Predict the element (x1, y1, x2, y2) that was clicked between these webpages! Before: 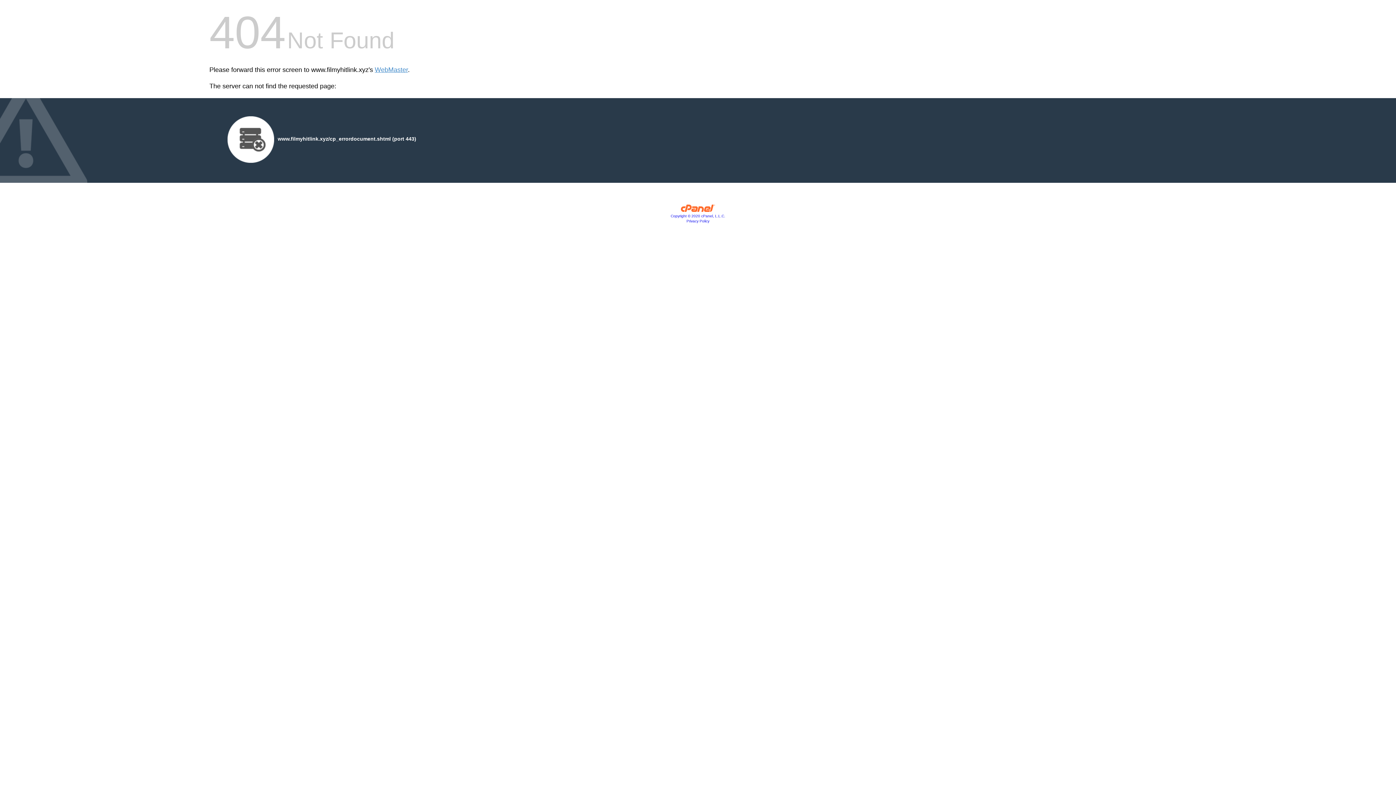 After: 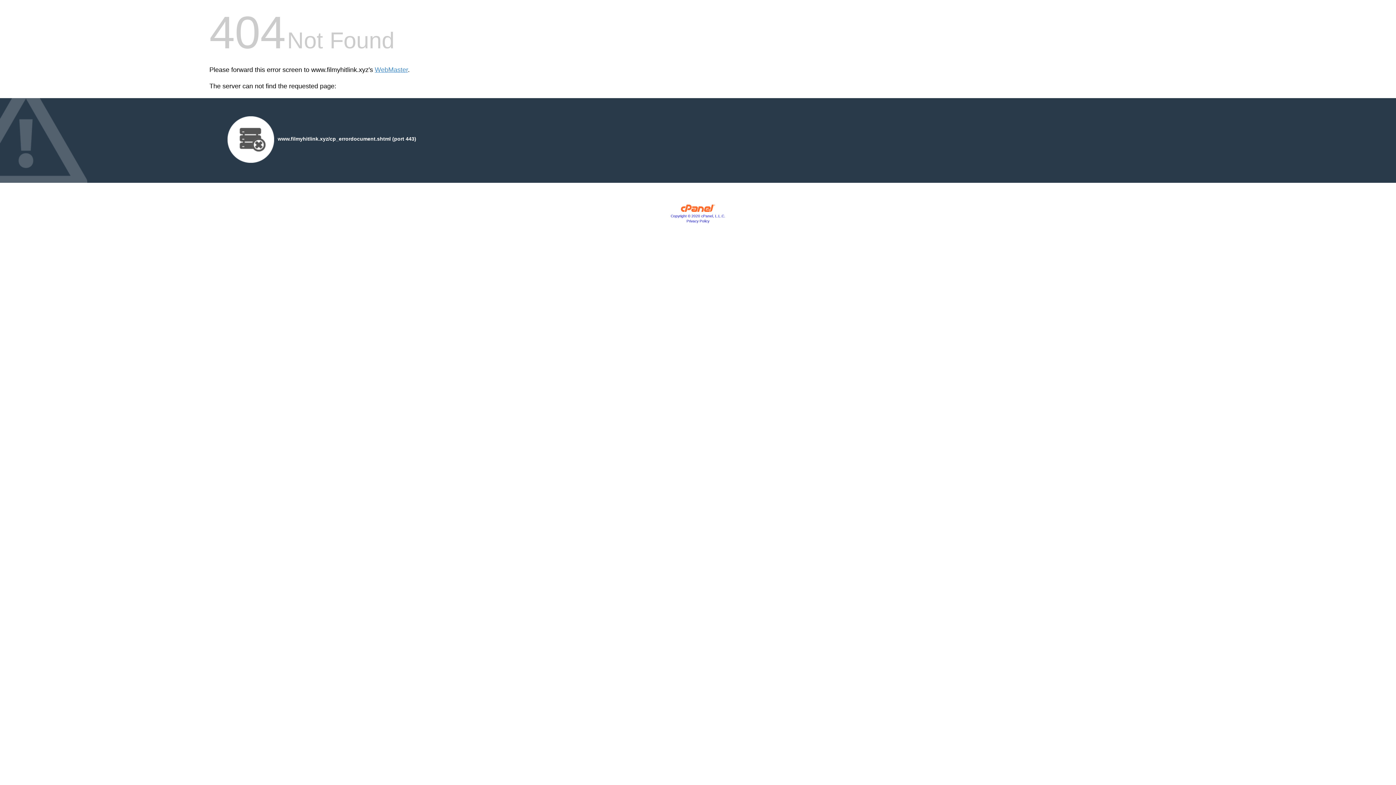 Action: bbox: (680, 207, 715, 213)